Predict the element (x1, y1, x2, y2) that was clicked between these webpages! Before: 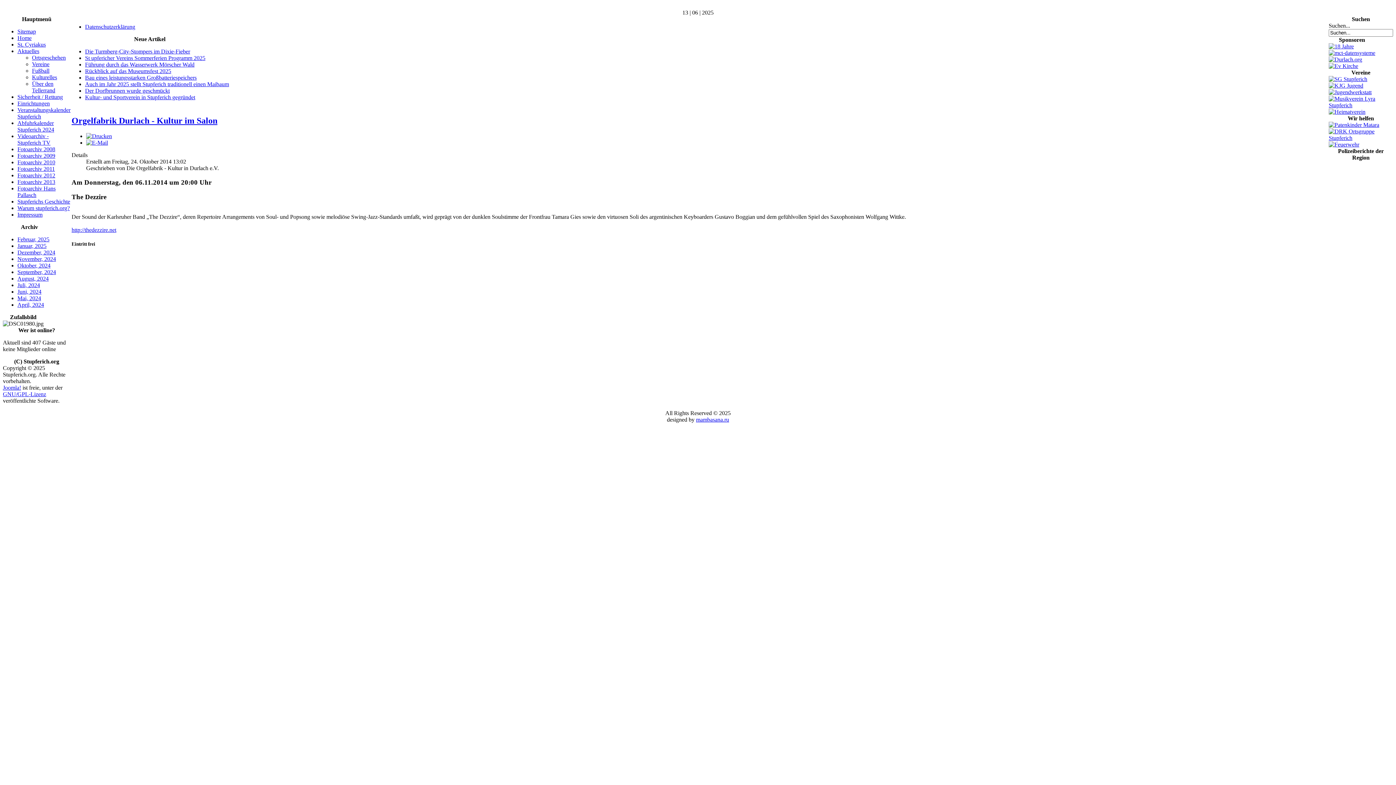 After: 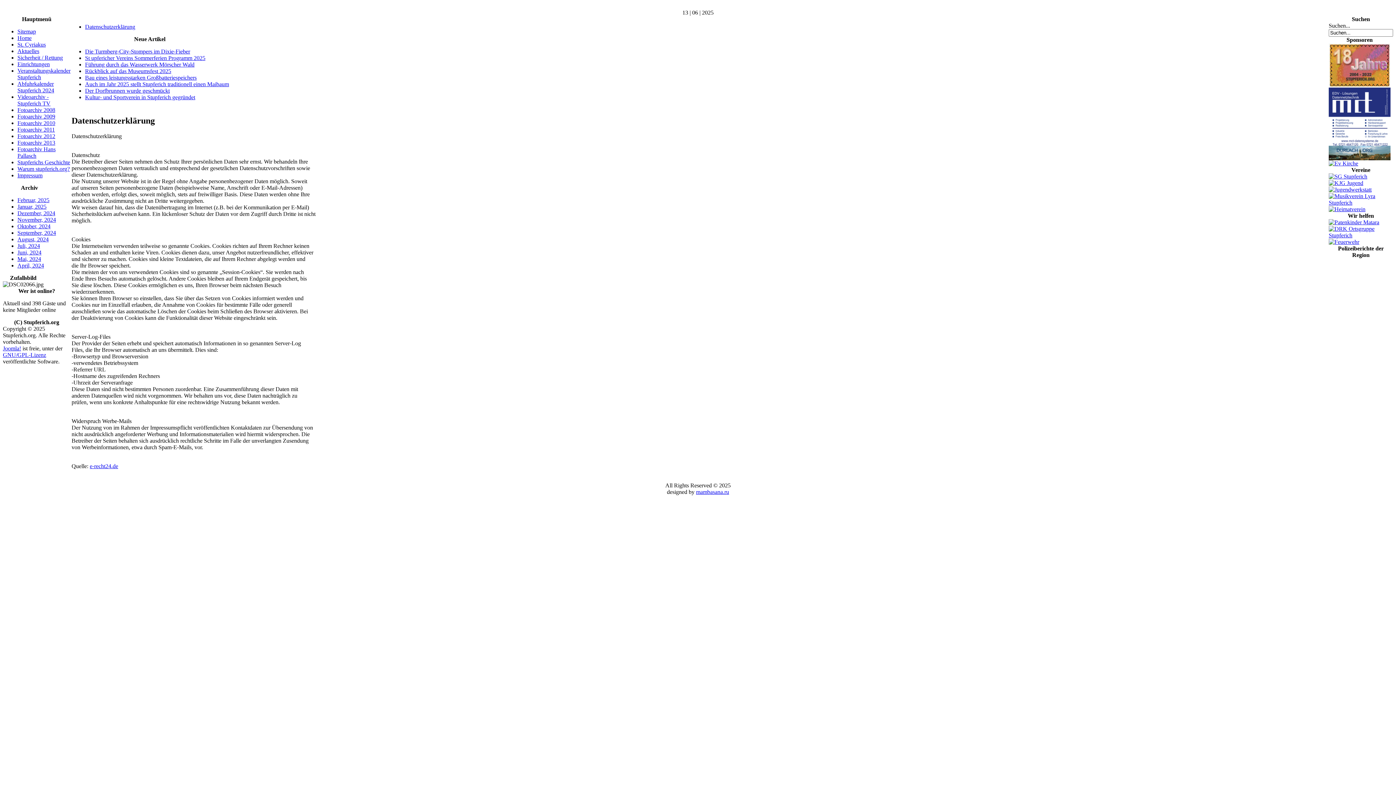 Action: label: Datenschutzerklärung bbox: (85, 23, 135, 29)